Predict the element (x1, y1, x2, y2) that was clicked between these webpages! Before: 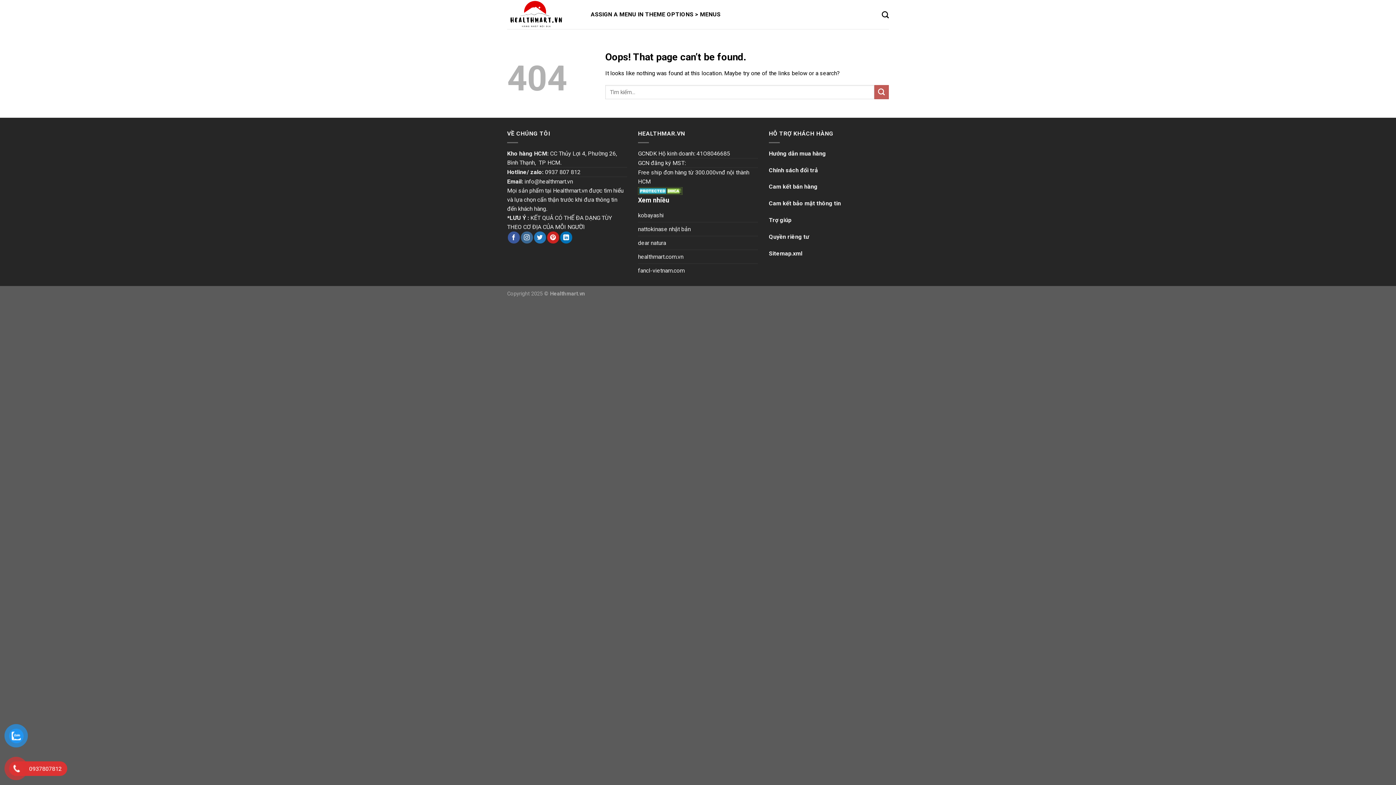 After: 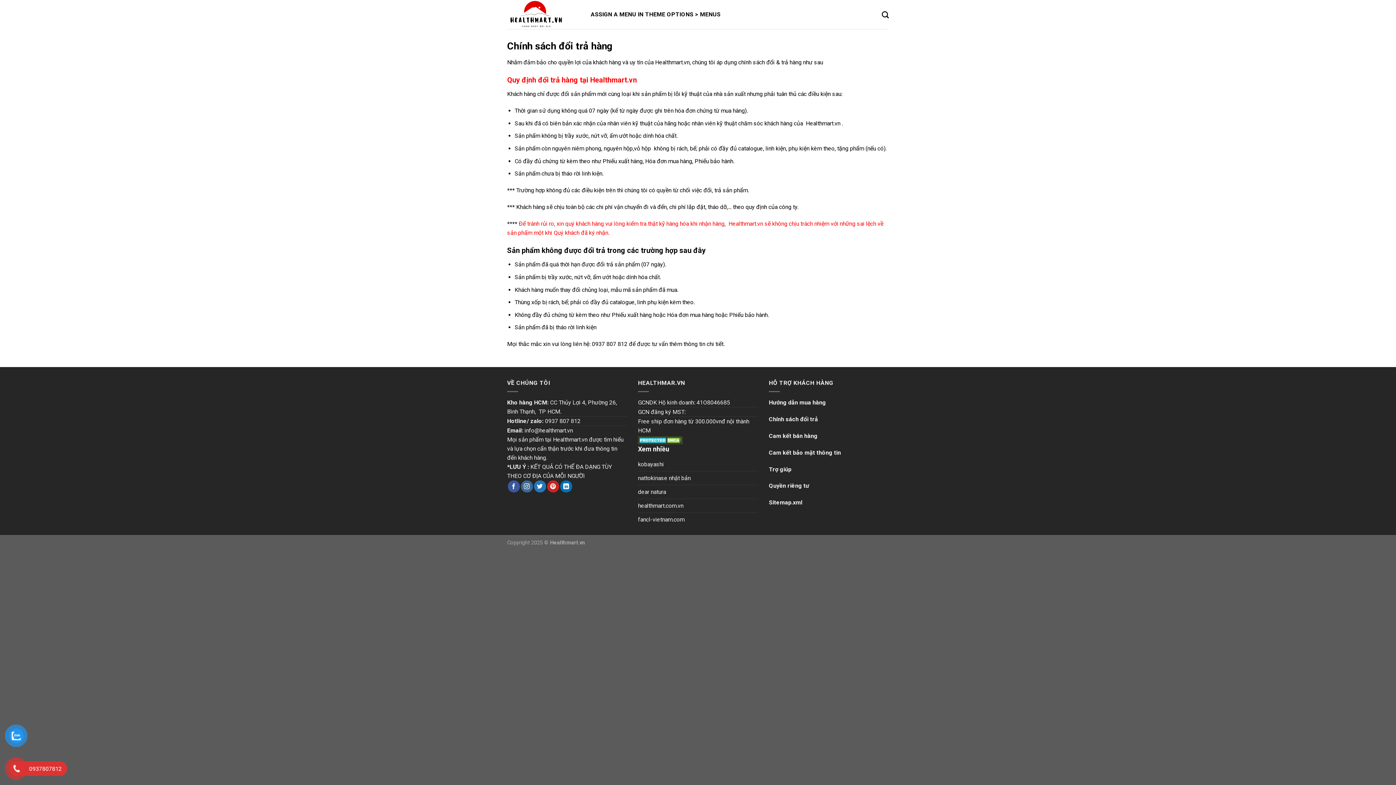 Action: bbox: (769, 166, 818, 173) label: Chính sách đổi trả